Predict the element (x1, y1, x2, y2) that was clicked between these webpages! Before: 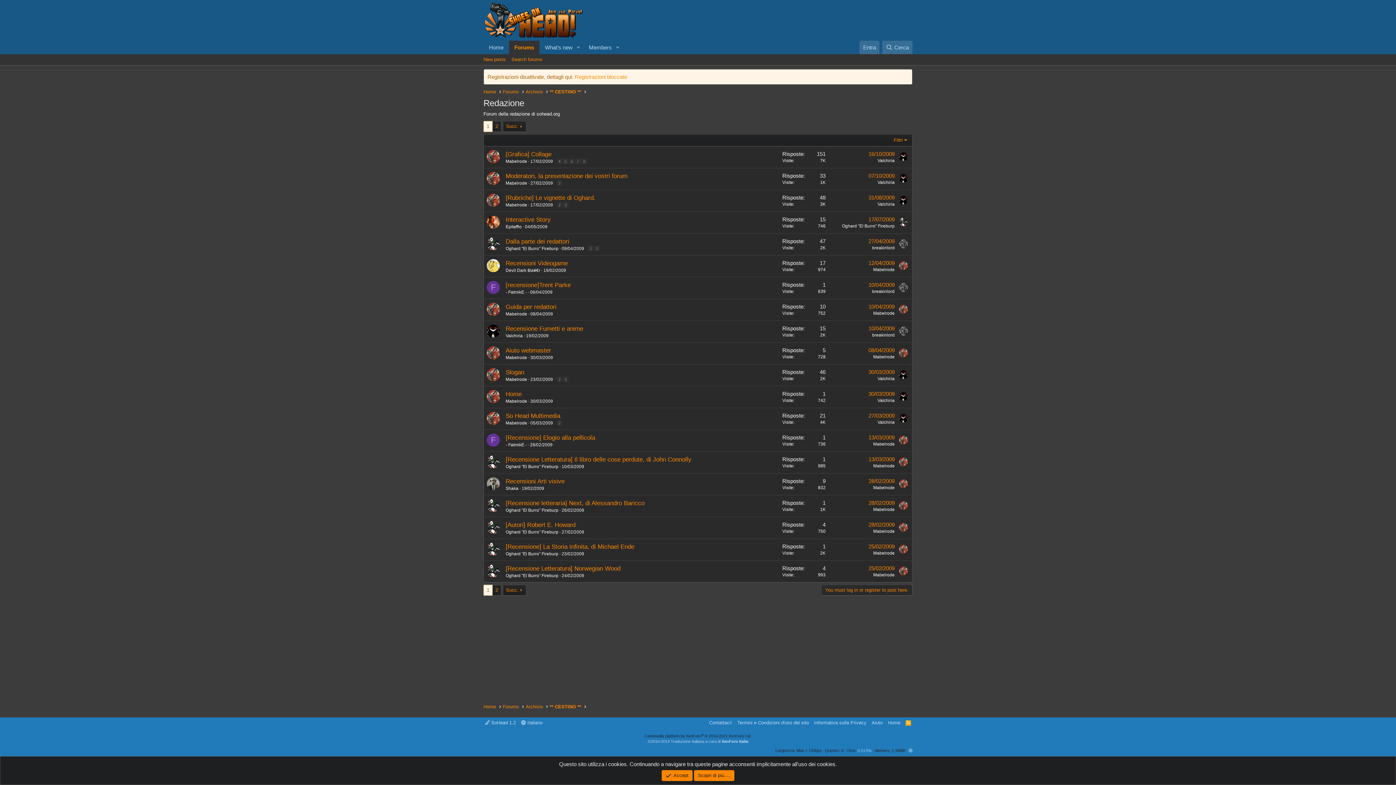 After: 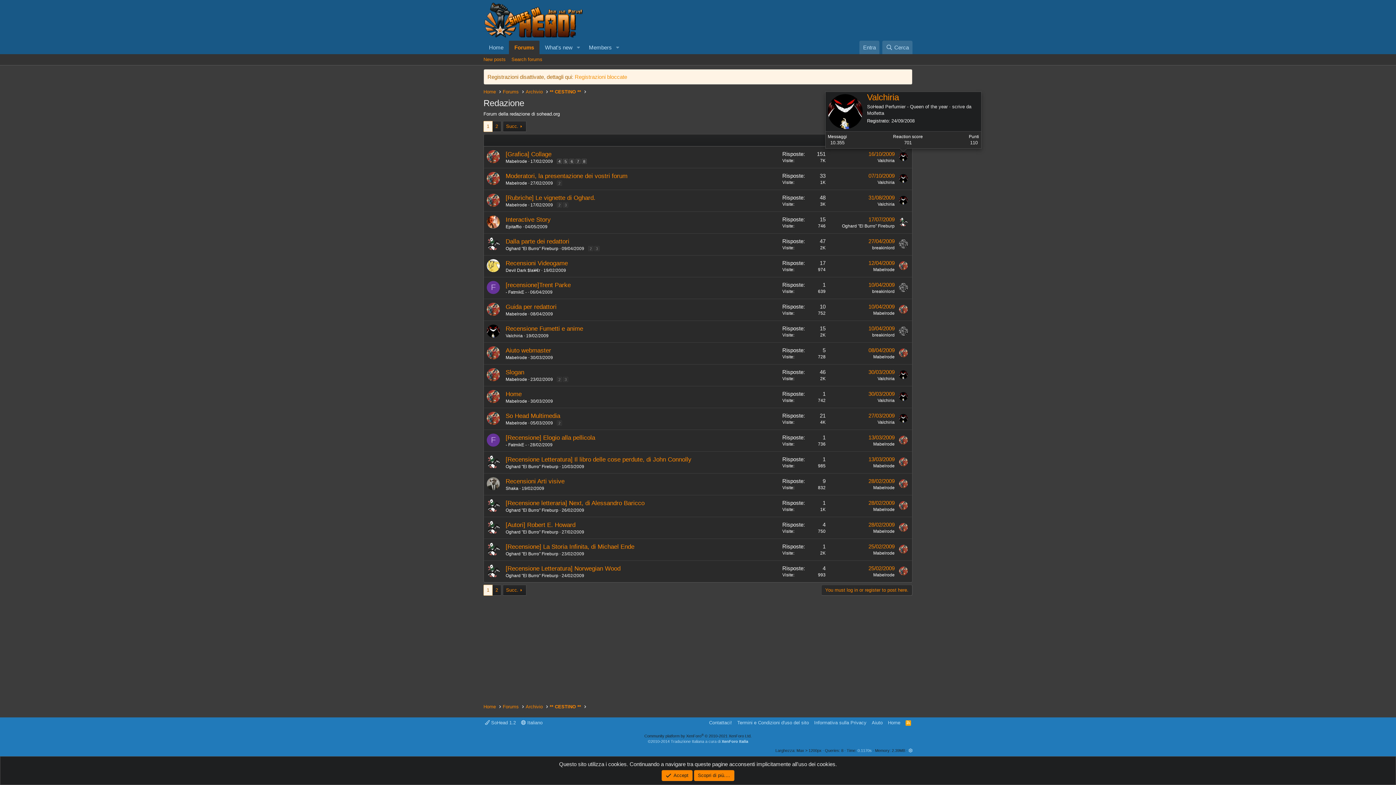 Action: bbox: (899, 152, 908, 161)